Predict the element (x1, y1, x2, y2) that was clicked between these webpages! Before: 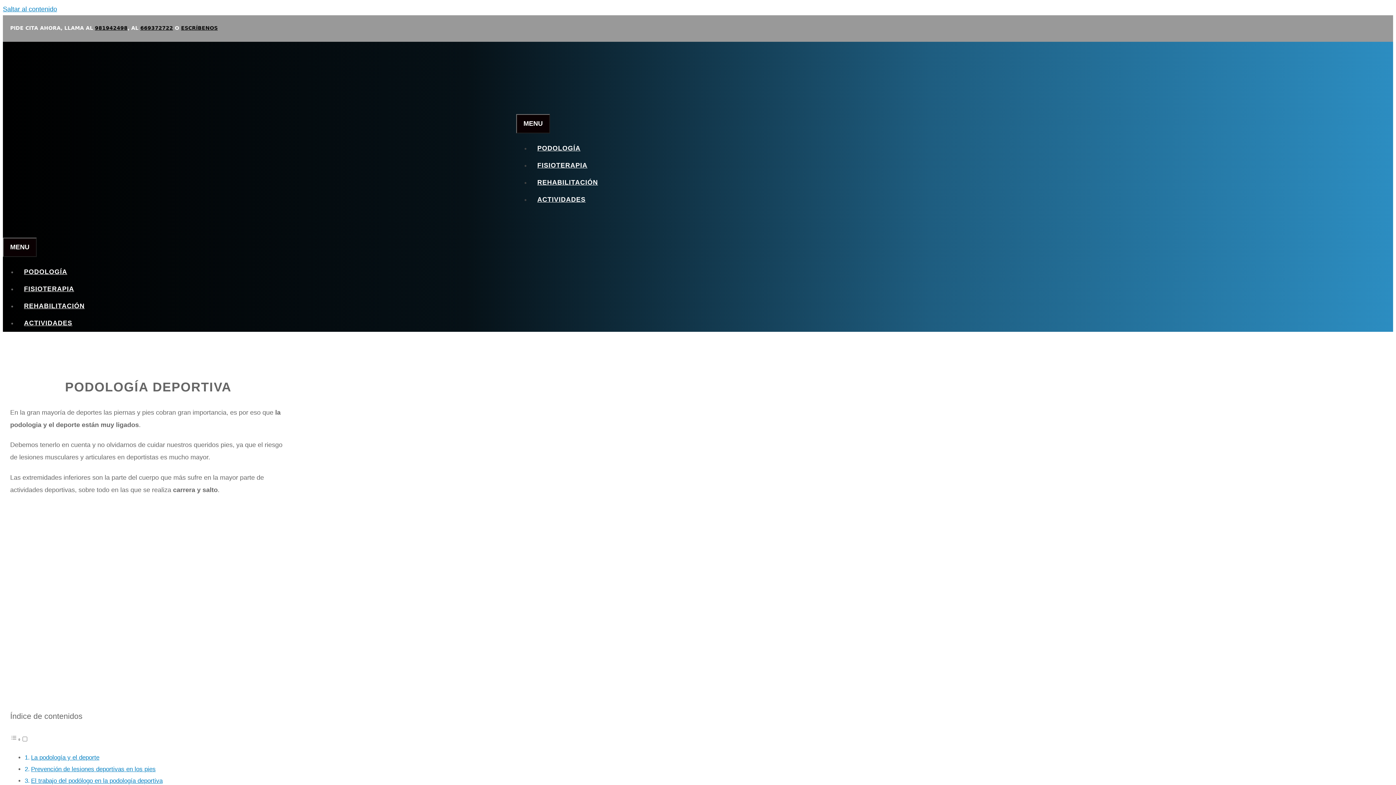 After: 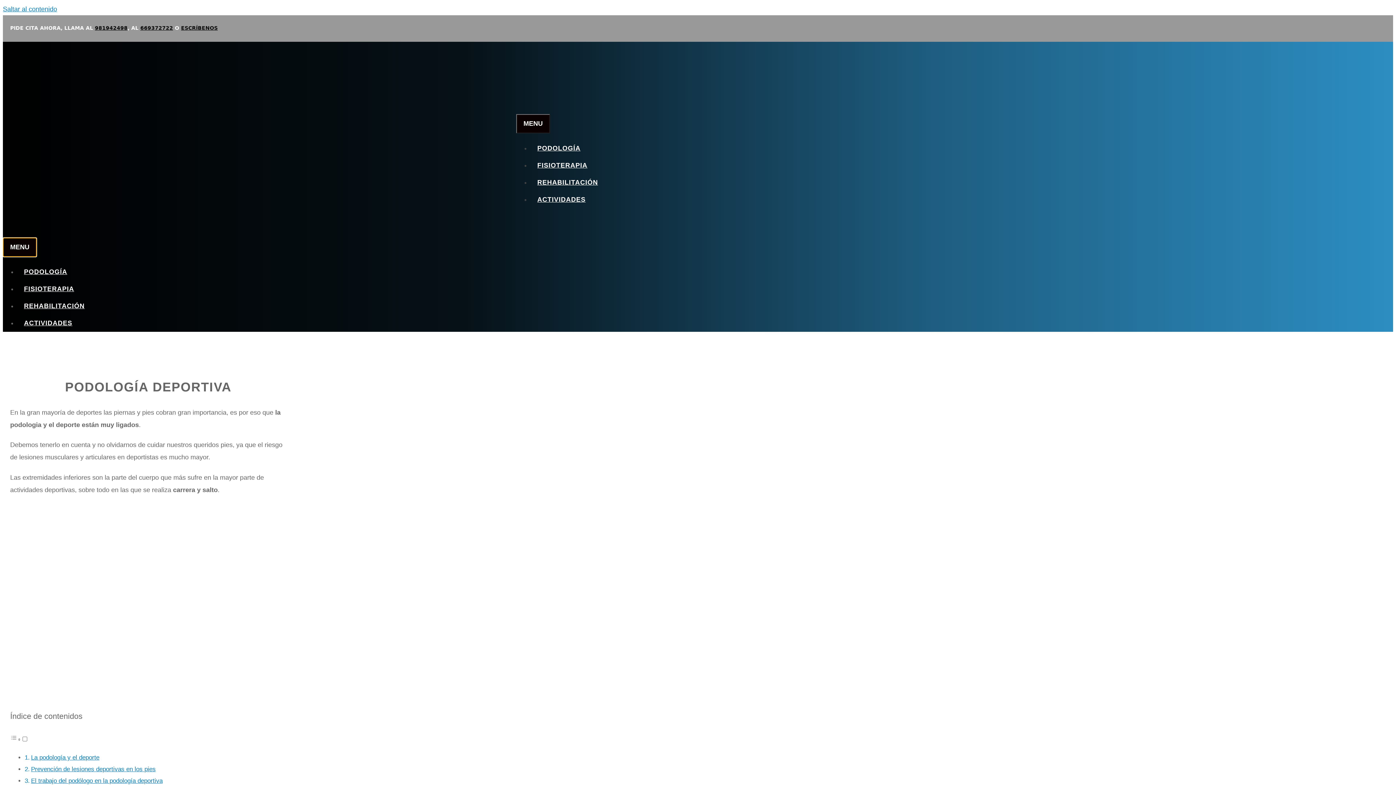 Action: bbox: (2, 237, 36, 257) label: MENU